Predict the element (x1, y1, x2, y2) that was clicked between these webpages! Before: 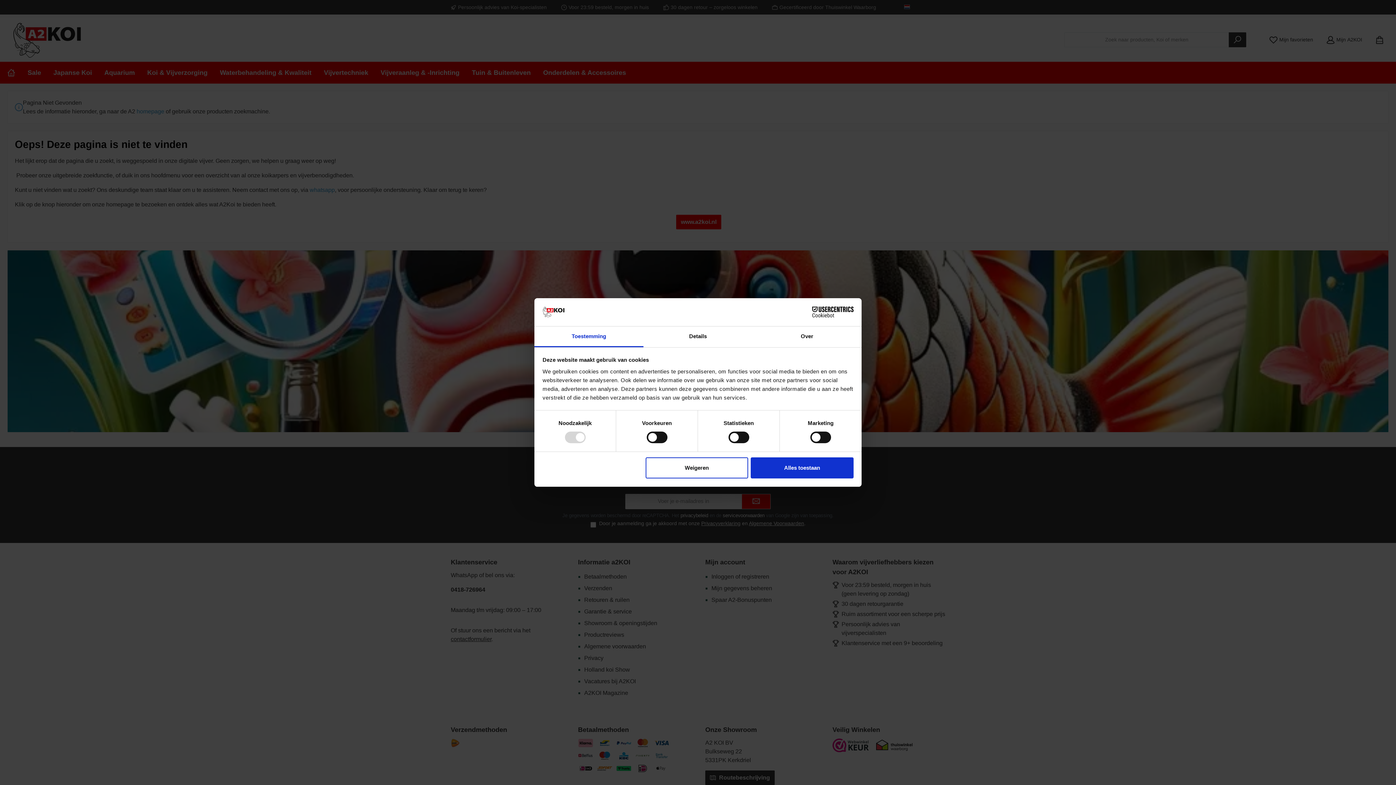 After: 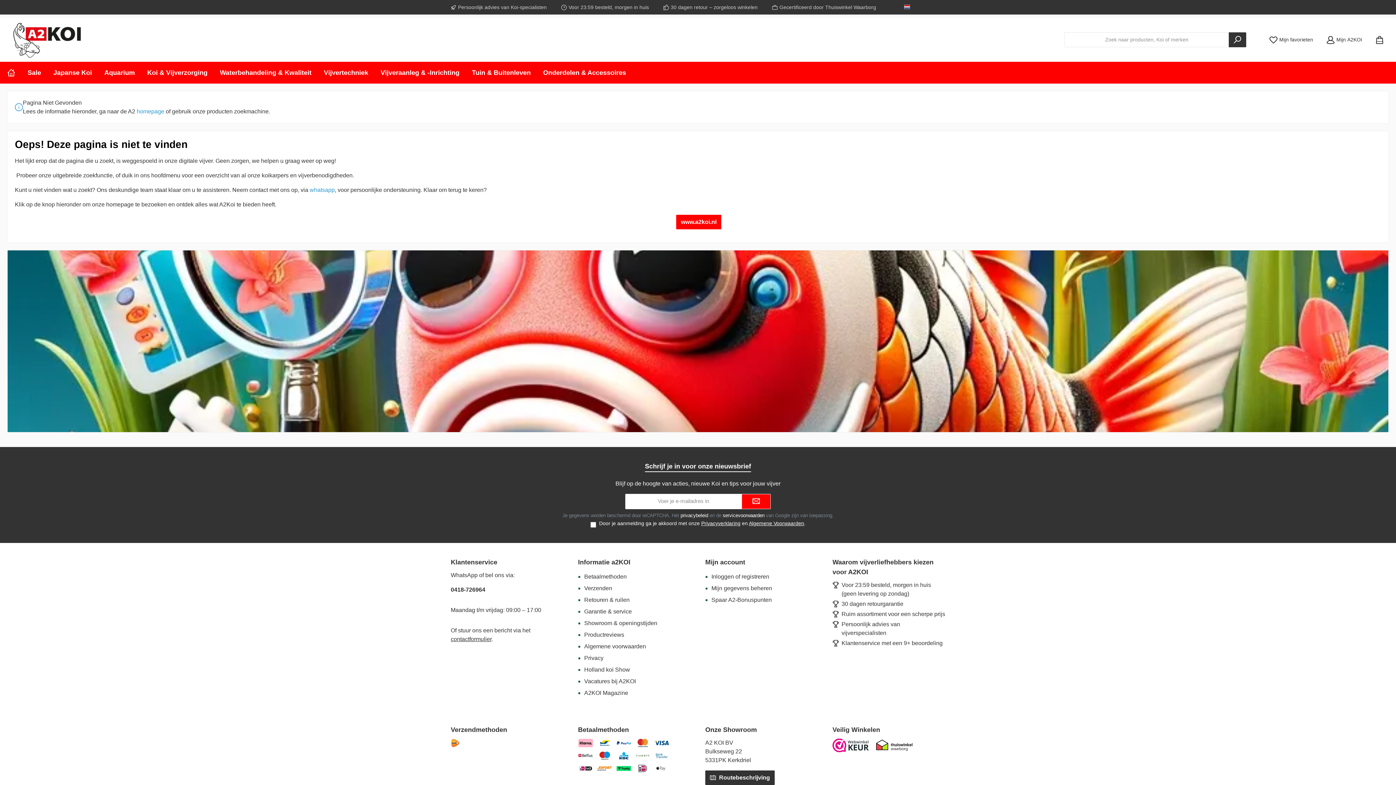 Action: label: Alles toestaan bbox: (751, 457, 853, 478)